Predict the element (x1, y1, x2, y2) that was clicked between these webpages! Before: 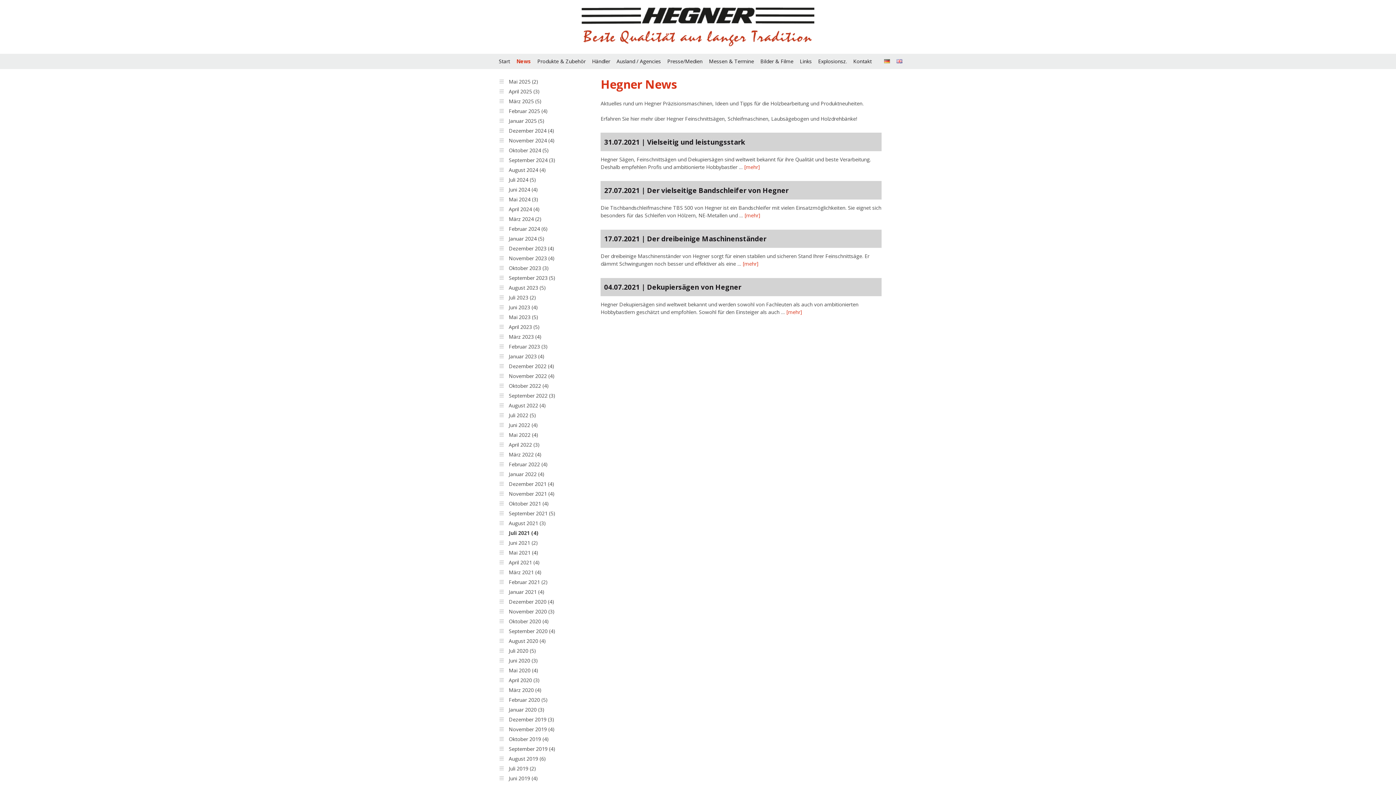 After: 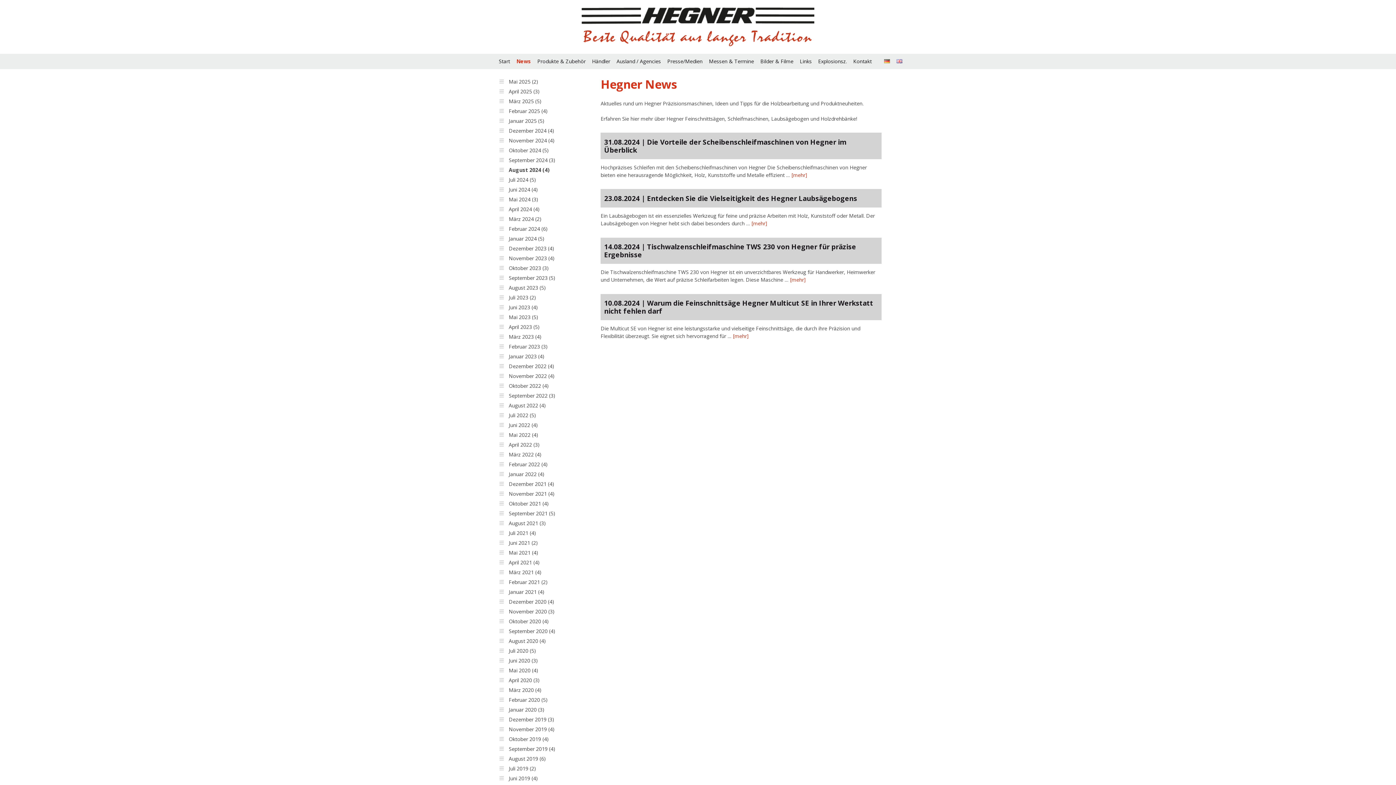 Action: bbox: (506, 165, 580, 174) label: August 2024 (4)